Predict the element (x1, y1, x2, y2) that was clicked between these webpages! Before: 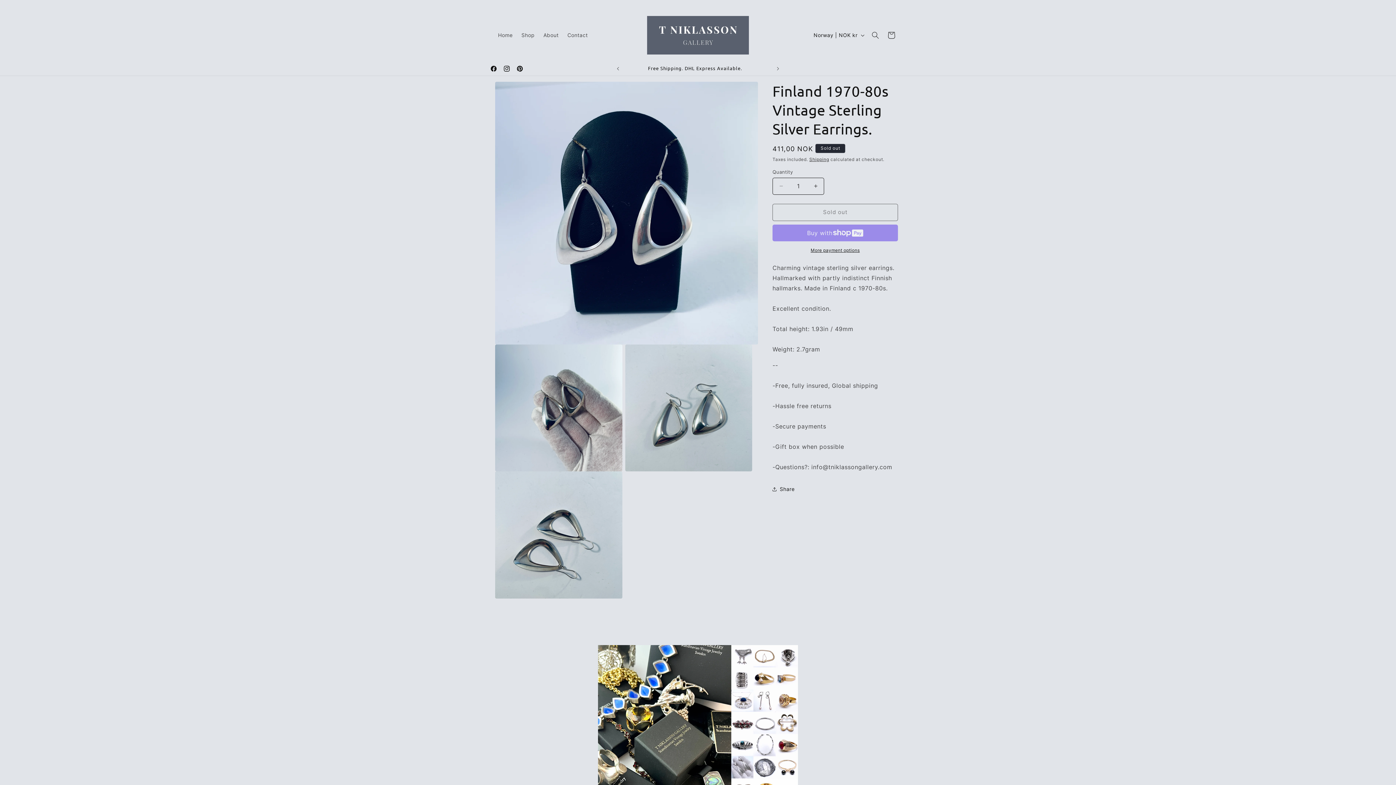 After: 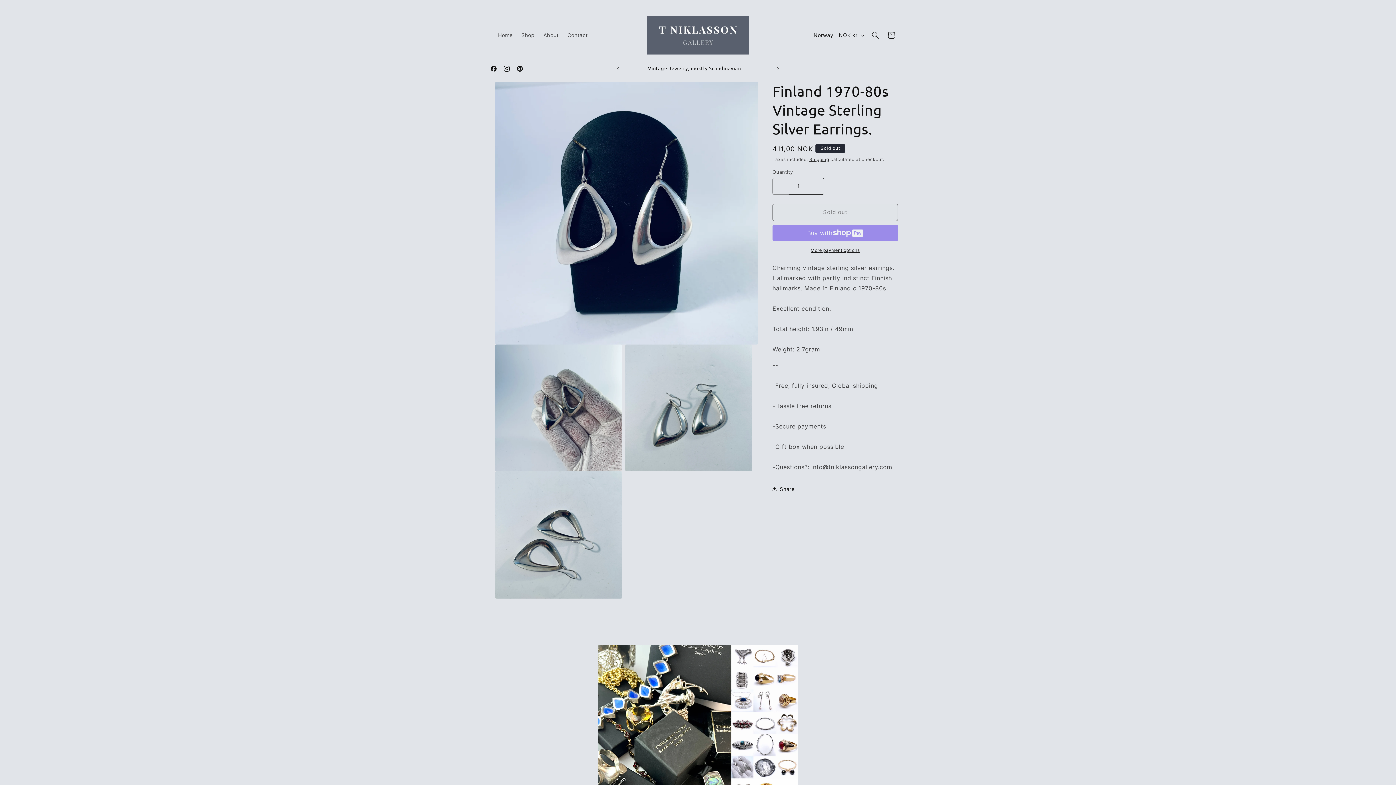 Action: bbox: (773, 177, 789, 194) label: Decrease quantity for Finland 1970-80s Vintage Sterling Silver Earrings.